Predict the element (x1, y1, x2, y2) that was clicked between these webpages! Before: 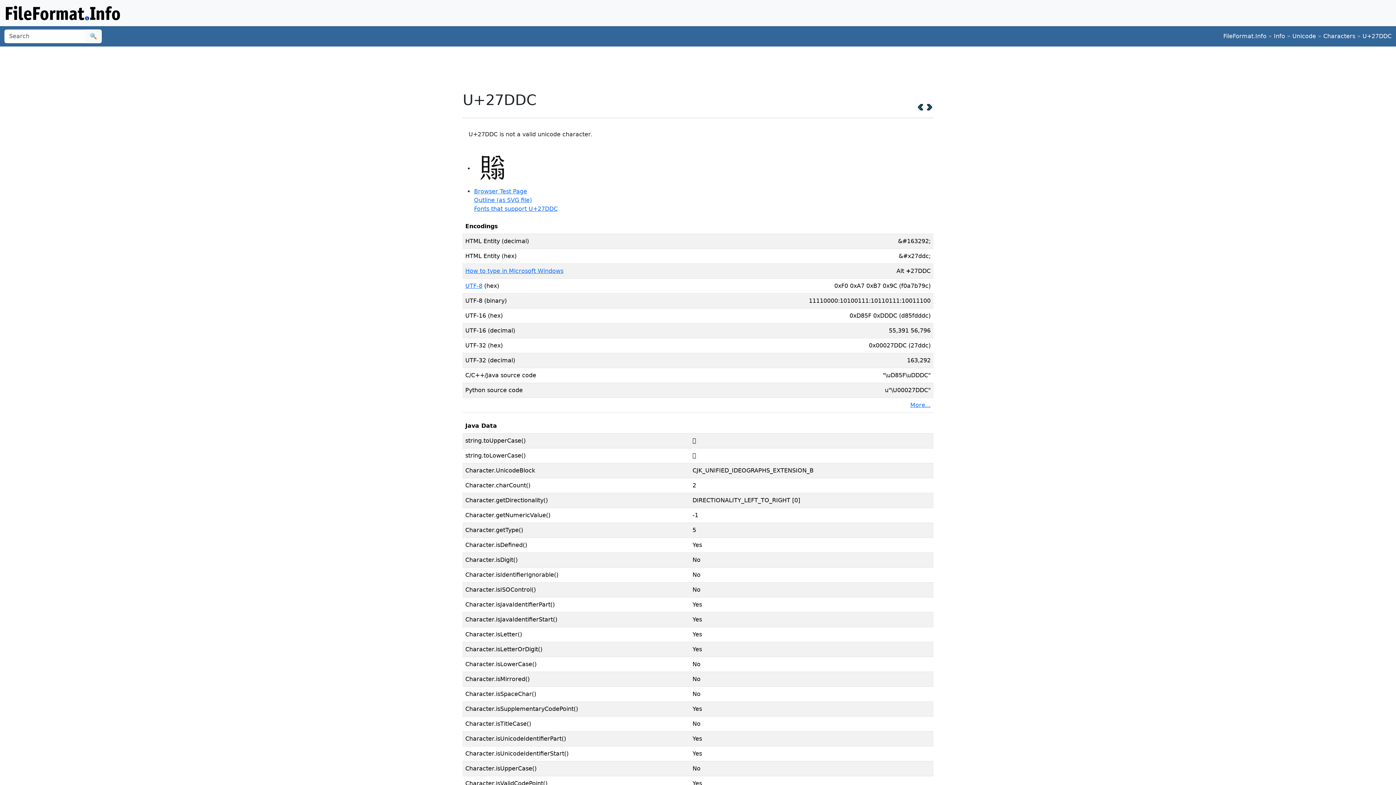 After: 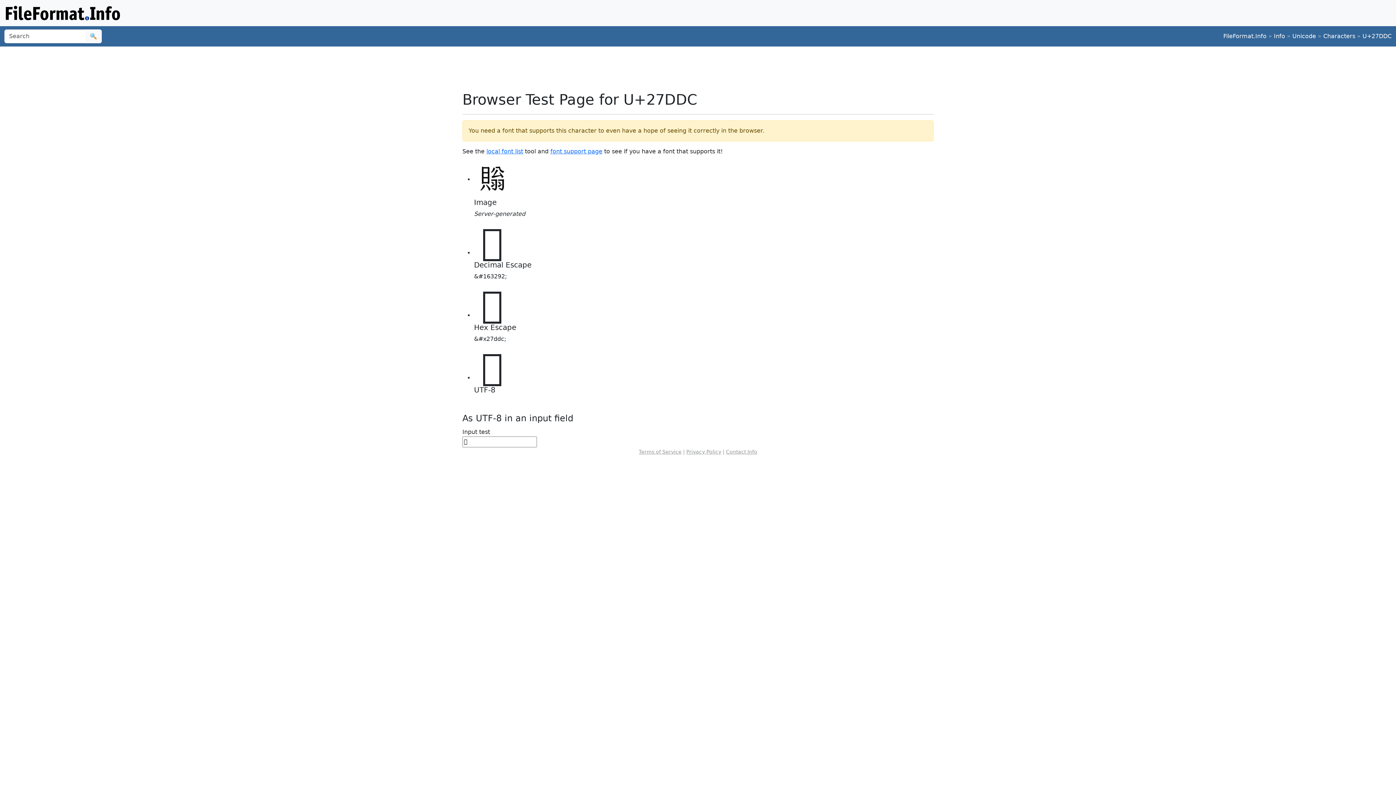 Action: bbox: (474, 165, 510, 172)